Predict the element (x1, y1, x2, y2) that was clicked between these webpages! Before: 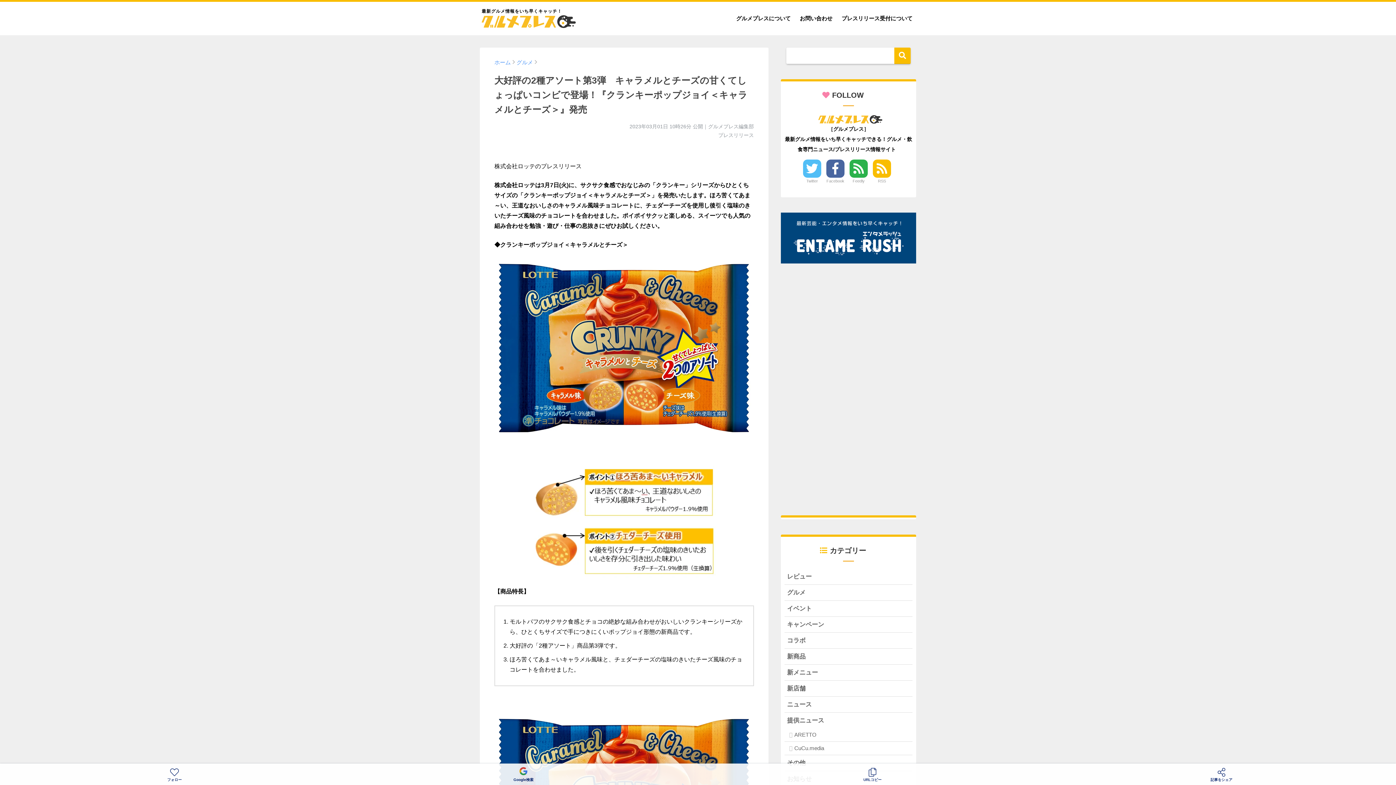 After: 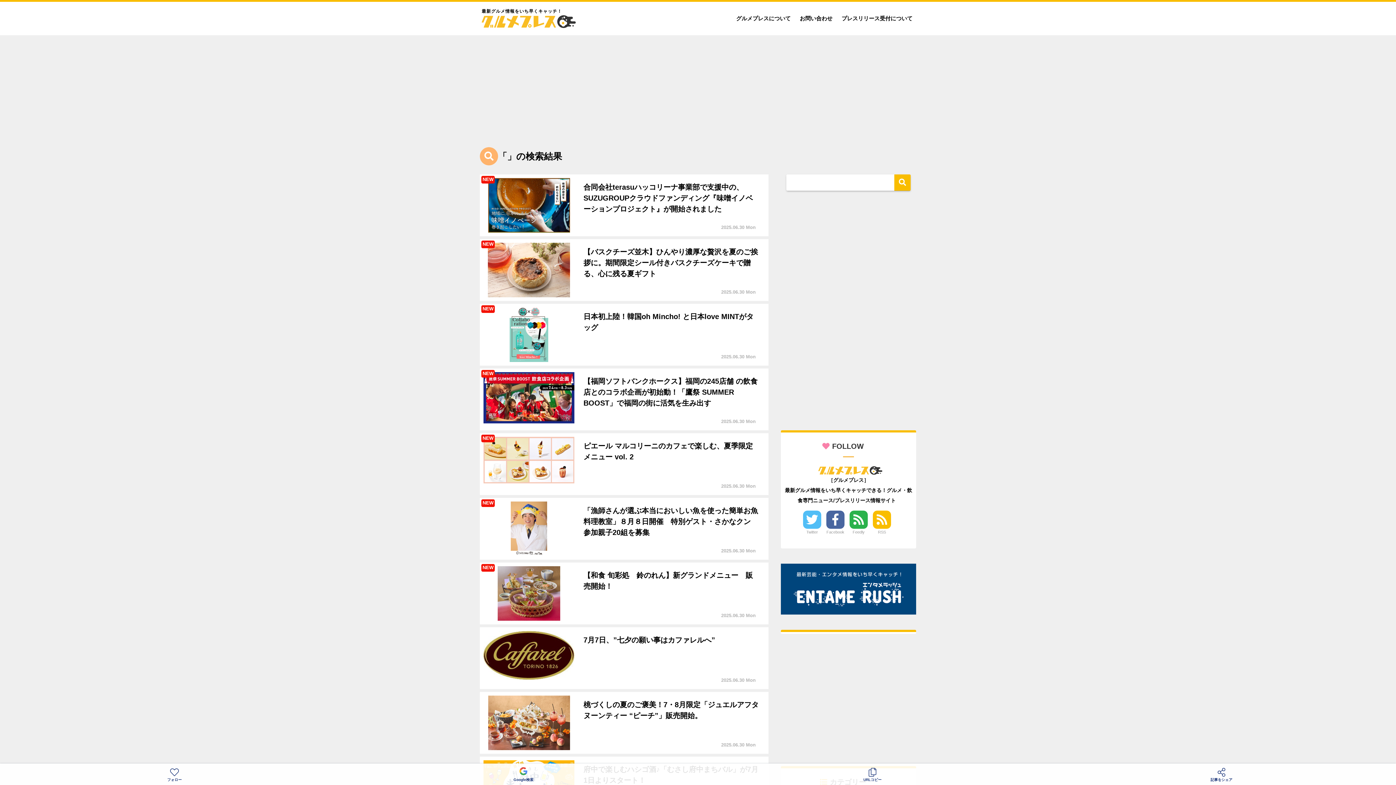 Action: bbox: (894, 47, 910, 64)